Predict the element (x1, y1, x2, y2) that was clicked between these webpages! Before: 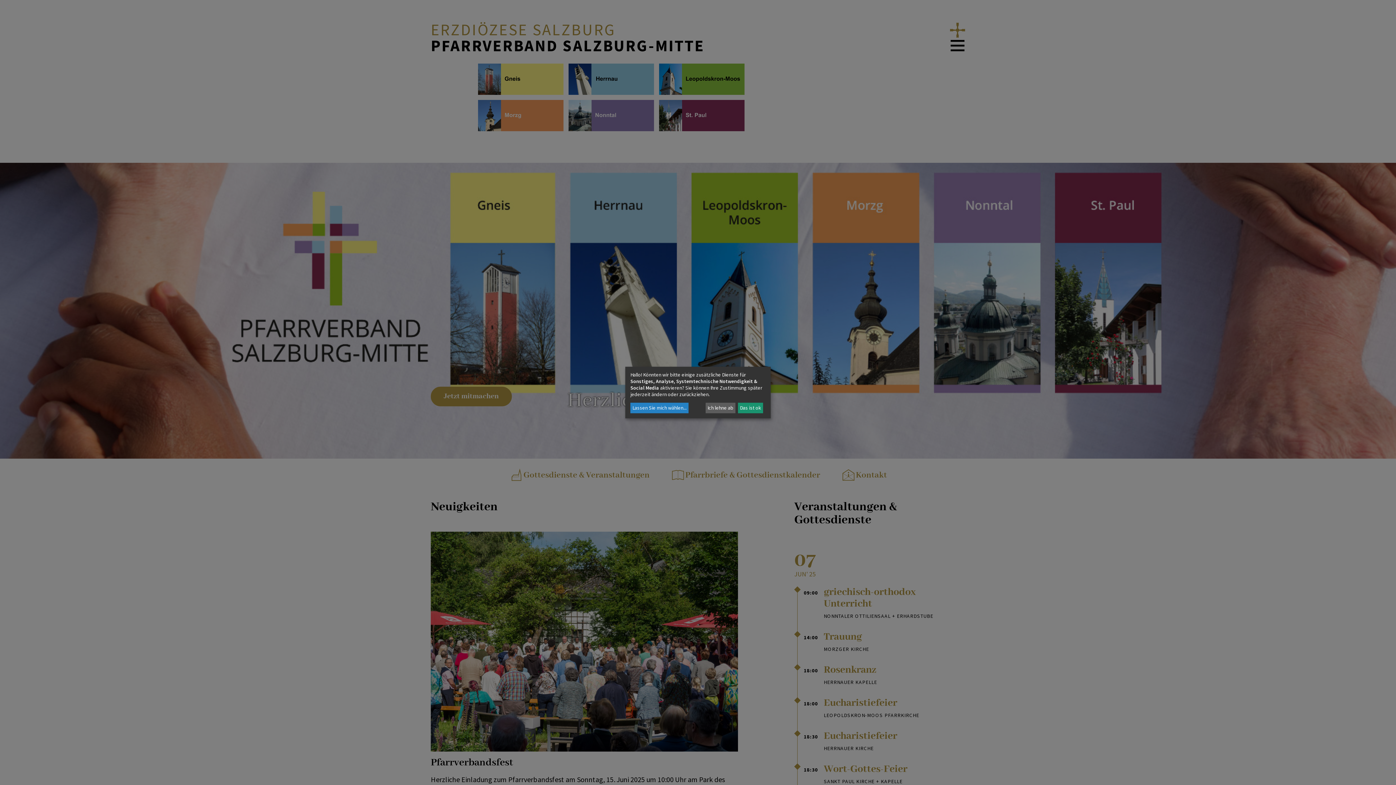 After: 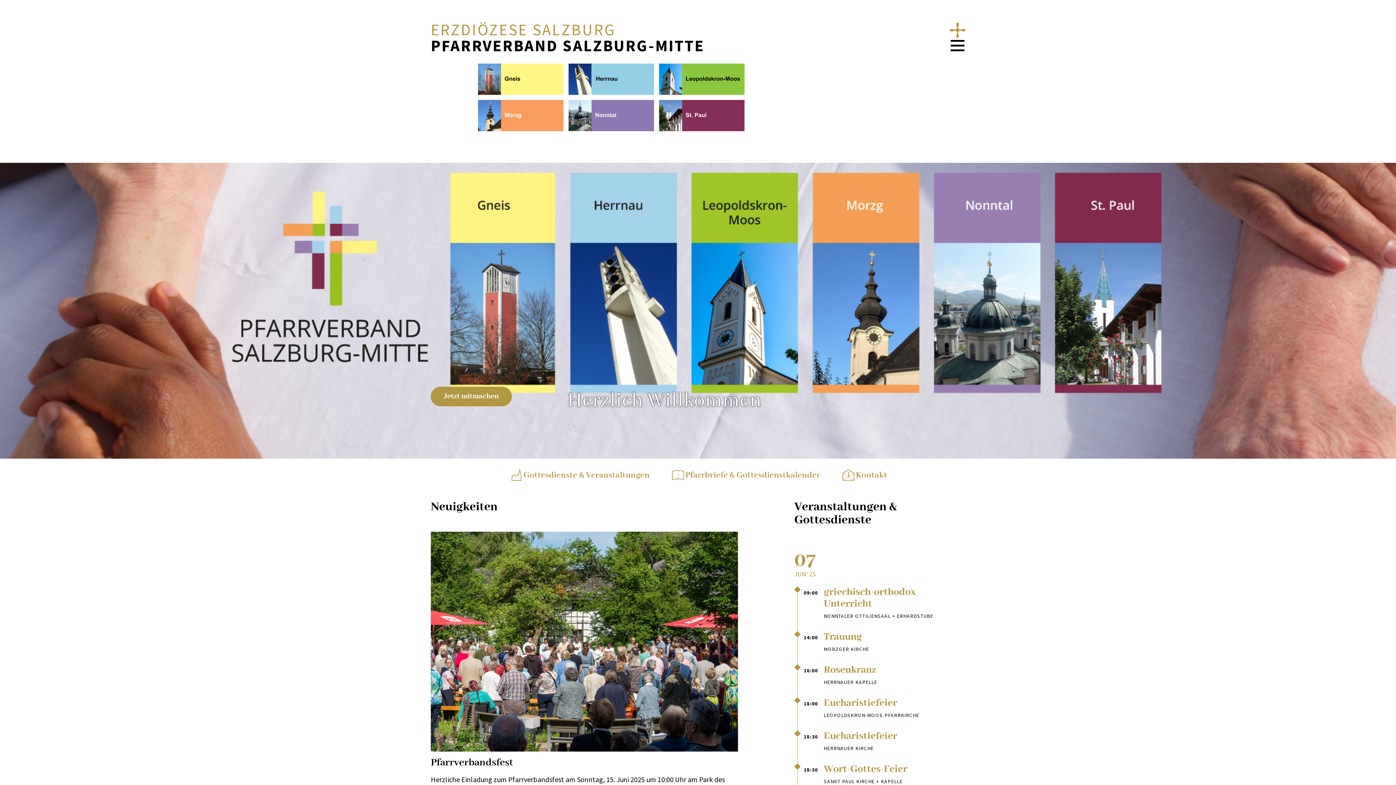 Action: label: Ich lehne ab bbox: (705, 402, 735, 413)